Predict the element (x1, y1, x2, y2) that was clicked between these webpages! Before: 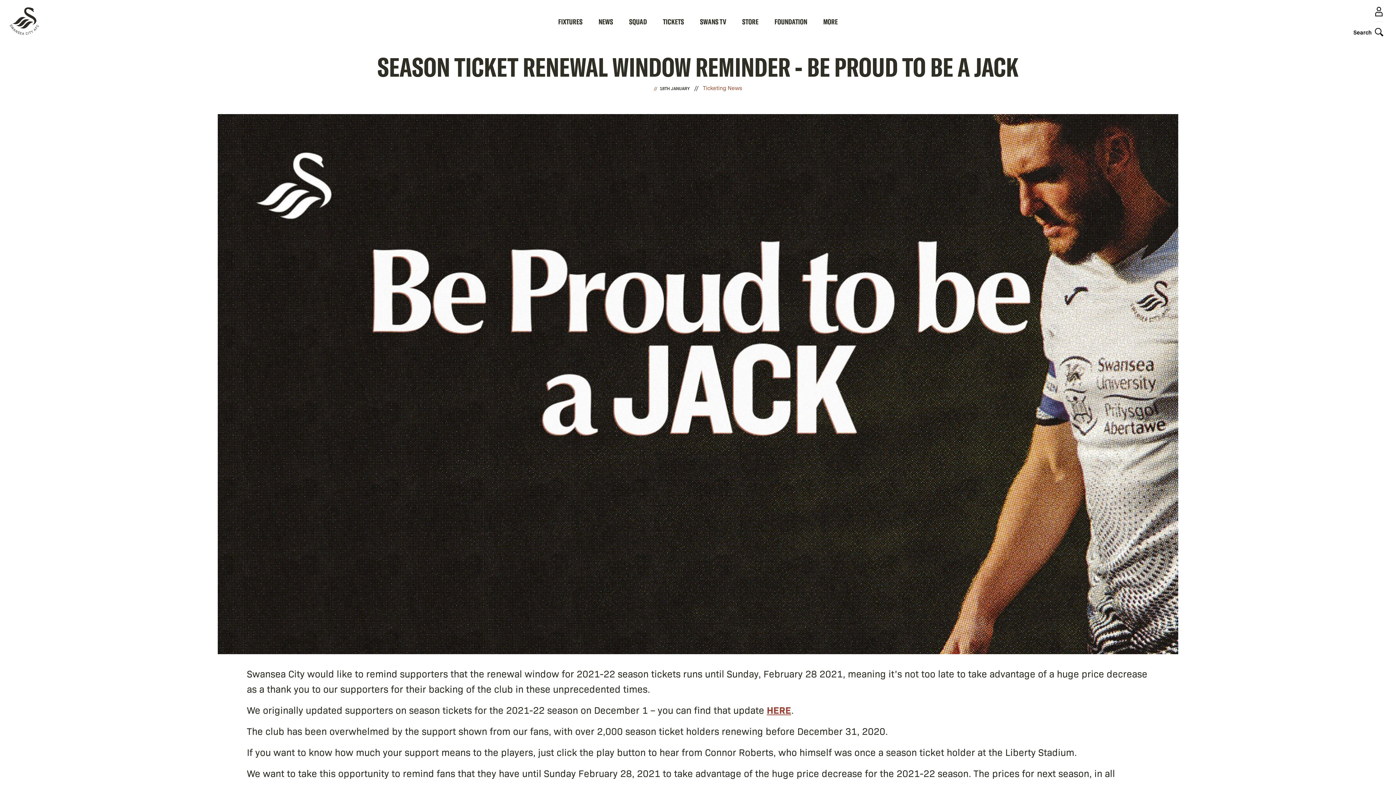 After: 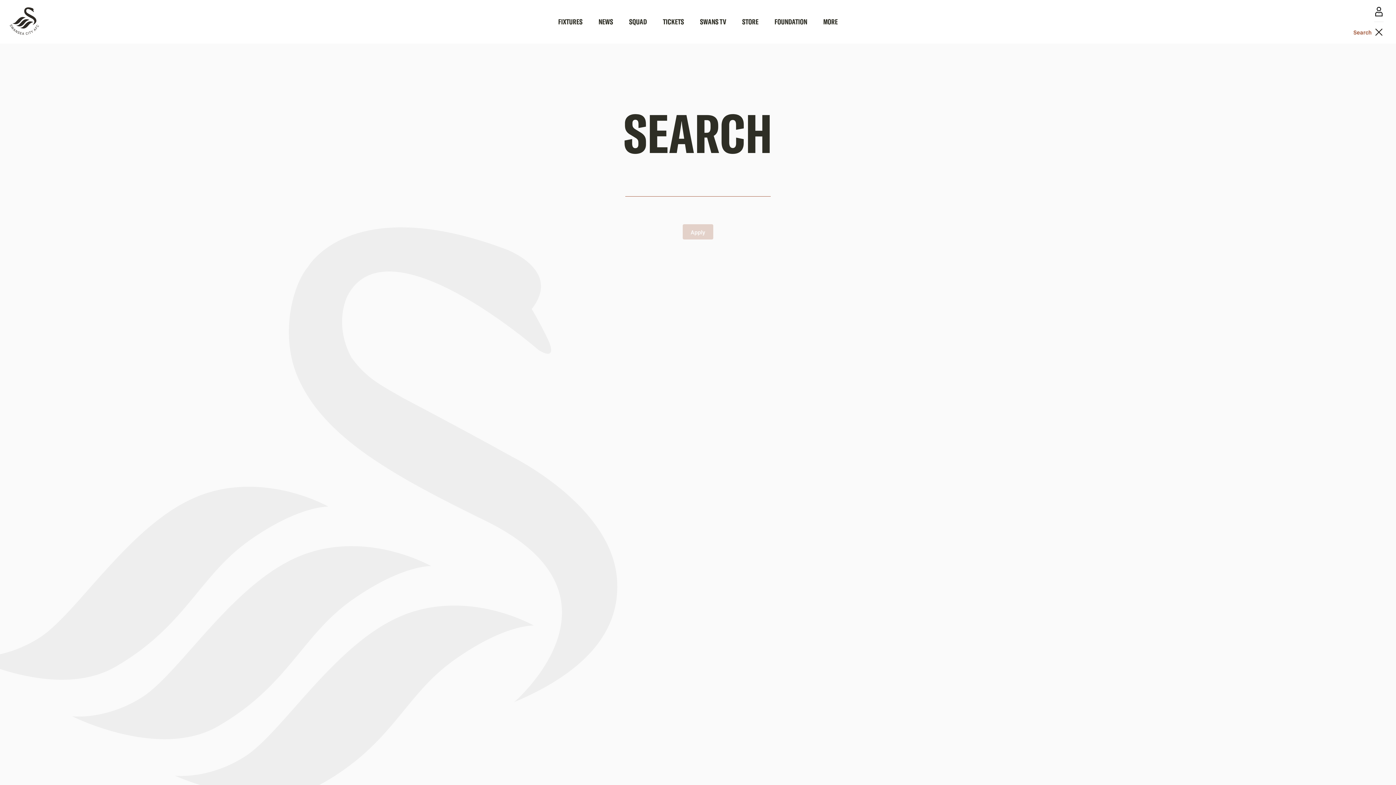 Action: bbox: (1353, 24, 1386, 39) label: Search